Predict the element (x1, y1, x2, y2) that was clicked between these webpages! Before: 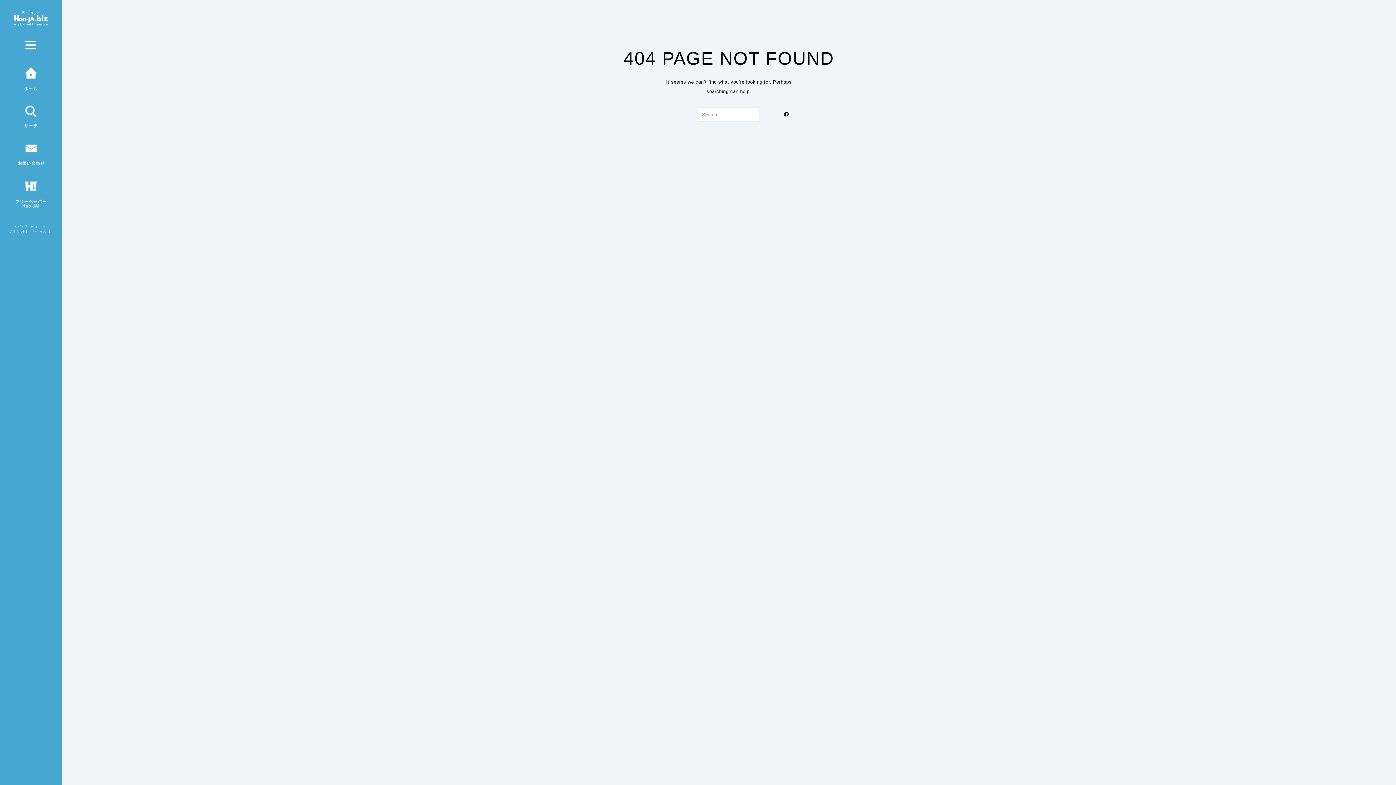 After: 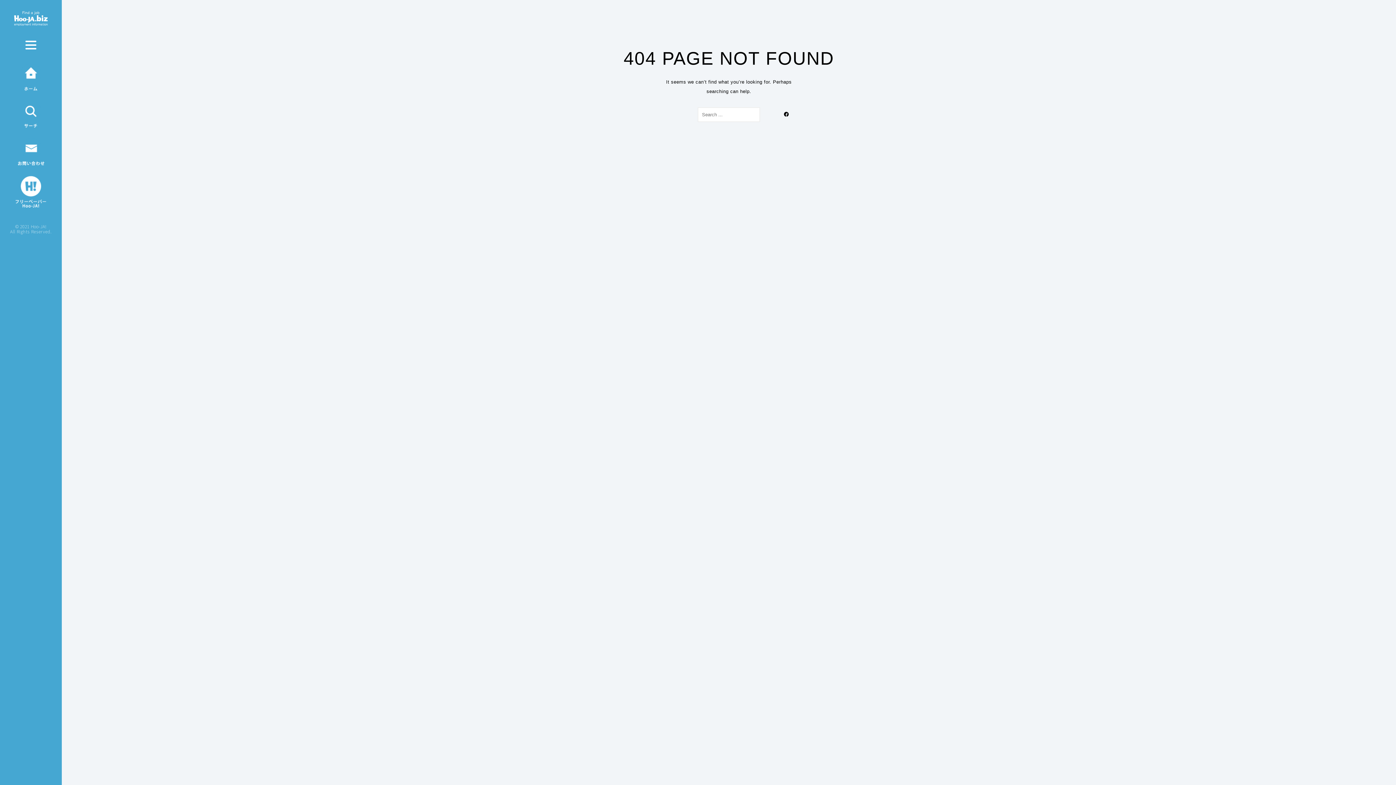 Action: bbox: (15, 175, 46, 207) label: フリーペーパーHOO-JA!